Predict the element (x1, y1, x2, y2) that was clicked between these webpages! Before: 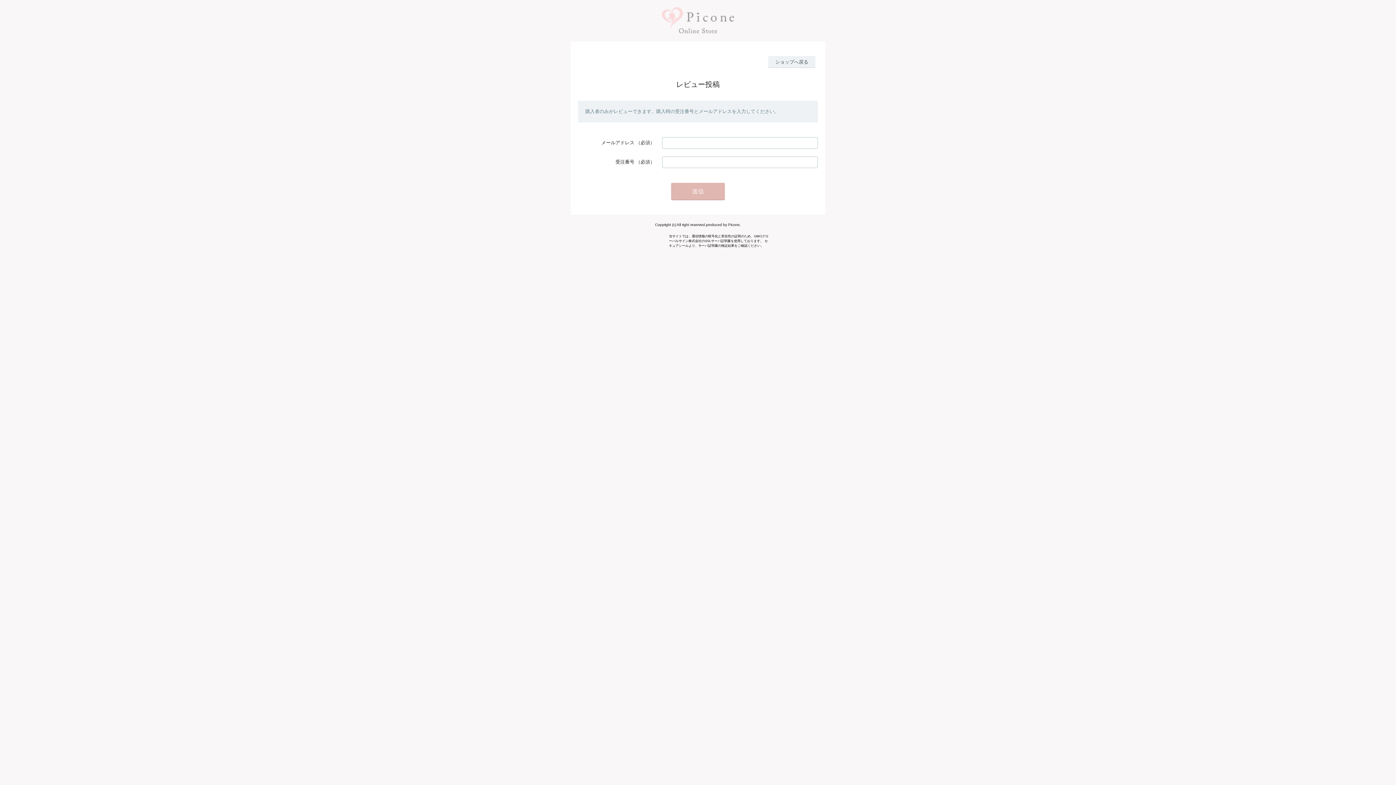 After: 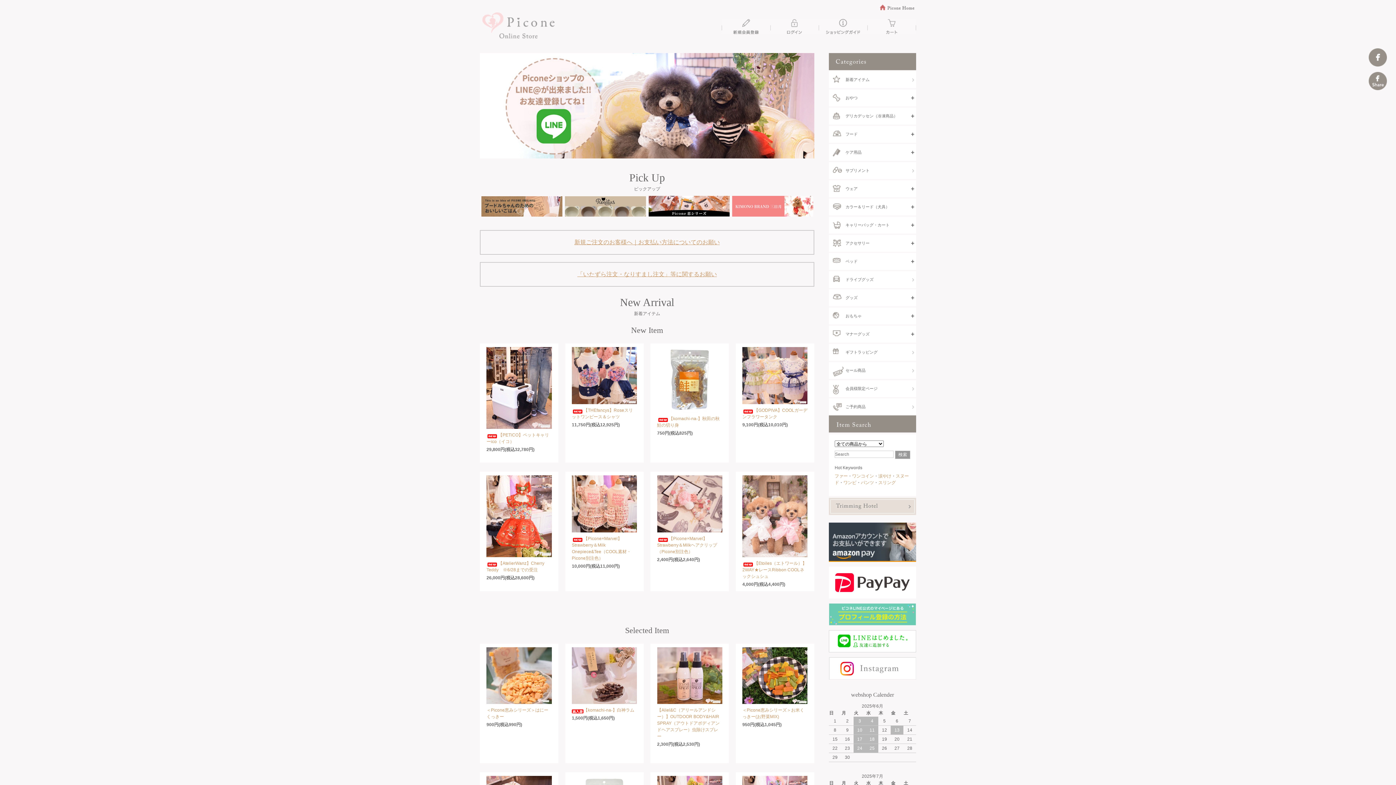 Action: label: ショップへ戻る bbox: (768, 56, 815, 67)